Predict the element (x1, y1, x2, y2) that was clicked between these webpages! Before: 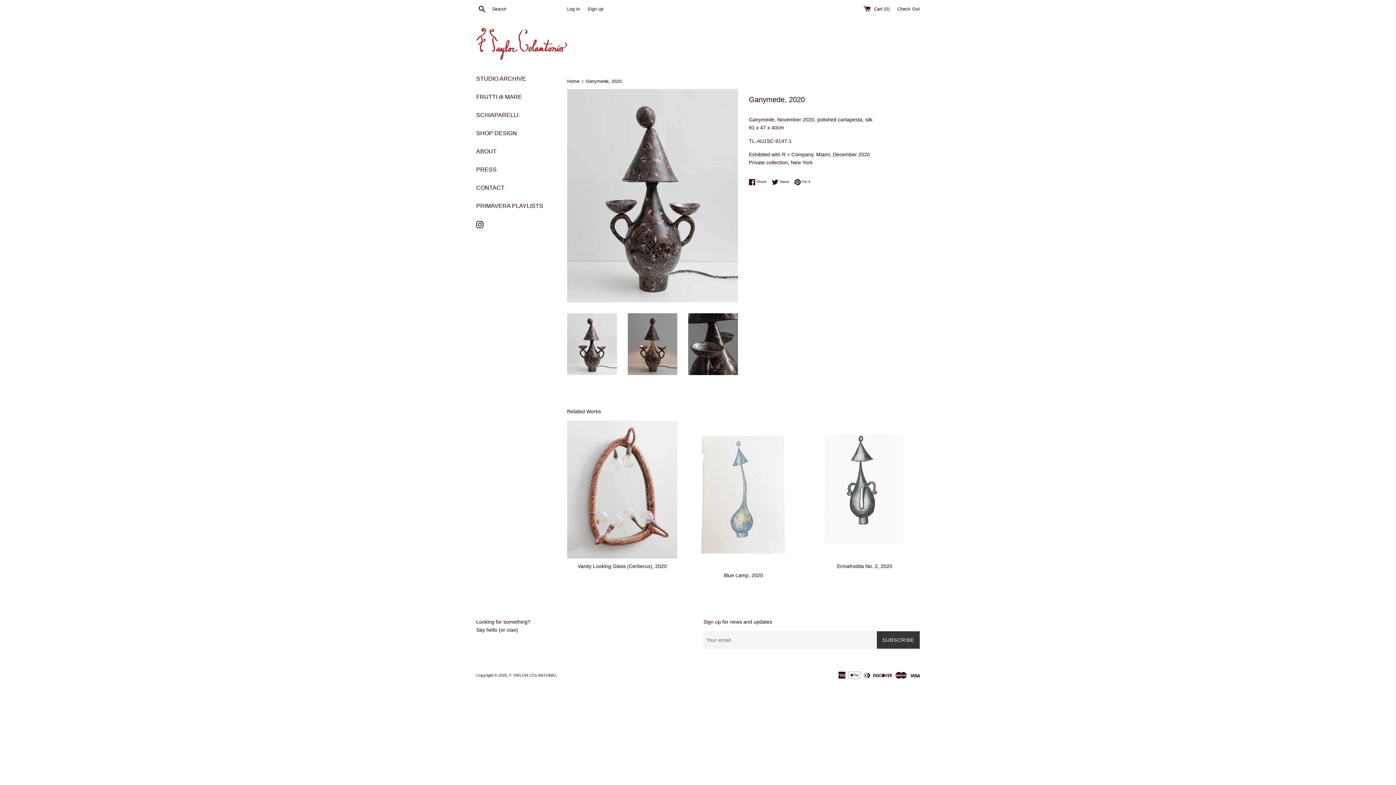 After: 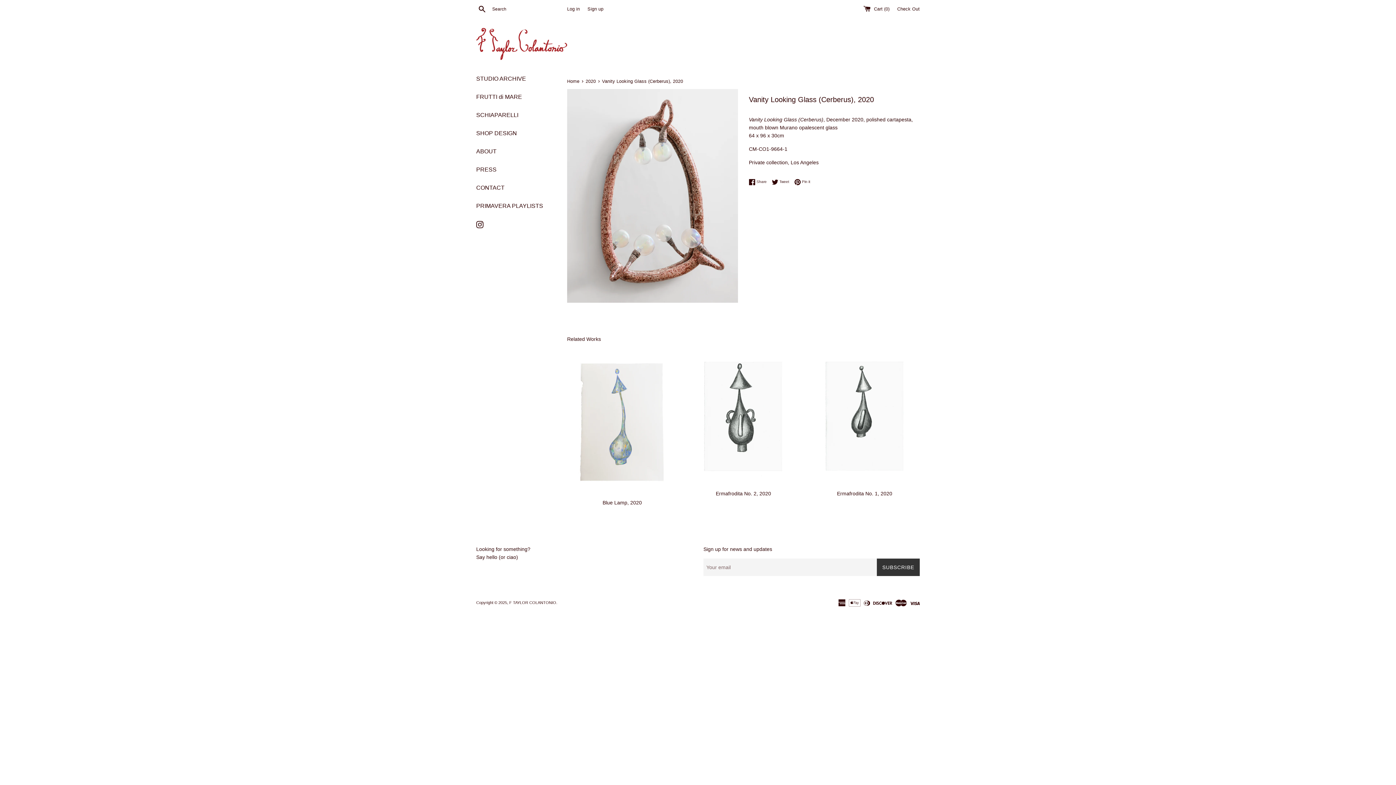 Action: bbox: (577, 563, 666, 569) label: Vanity Looking Glass (Cerberus), 2020